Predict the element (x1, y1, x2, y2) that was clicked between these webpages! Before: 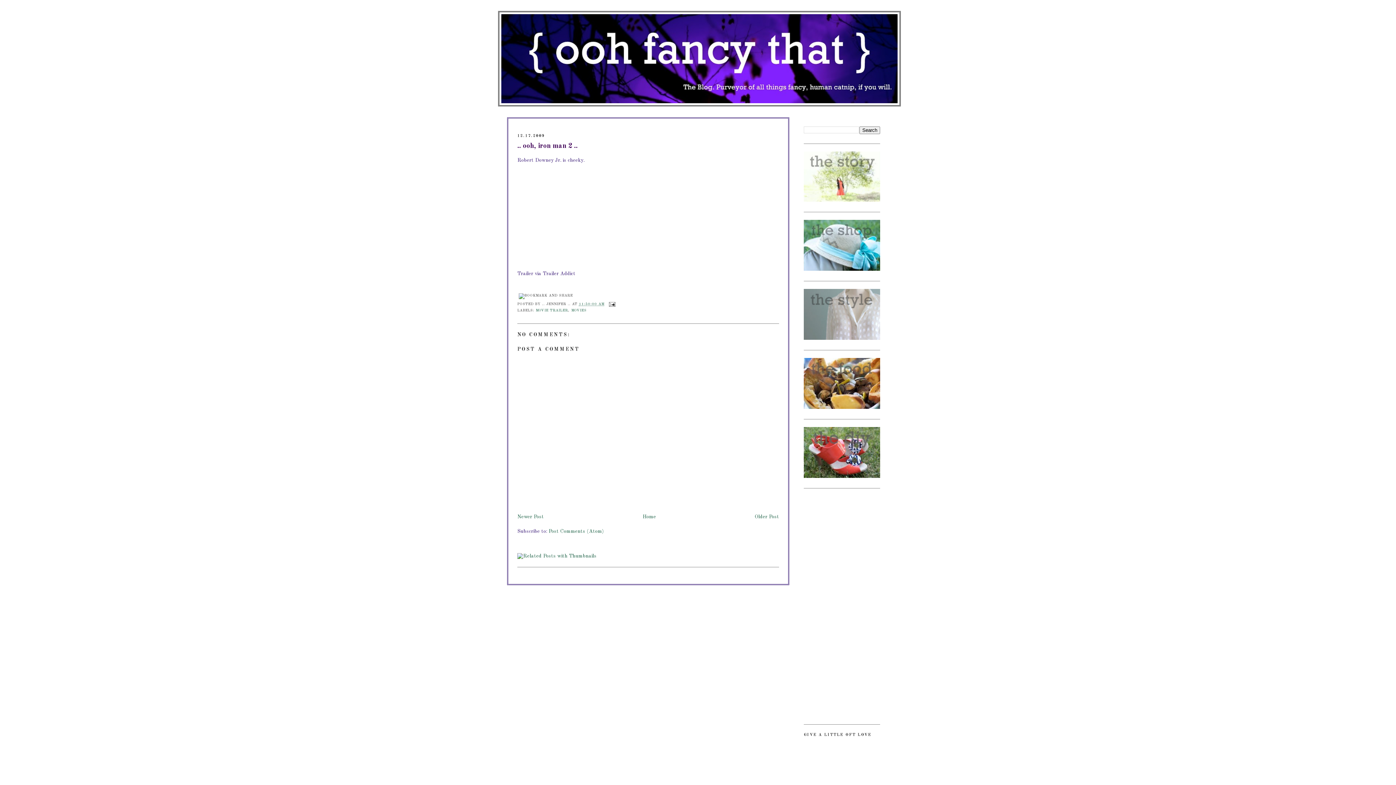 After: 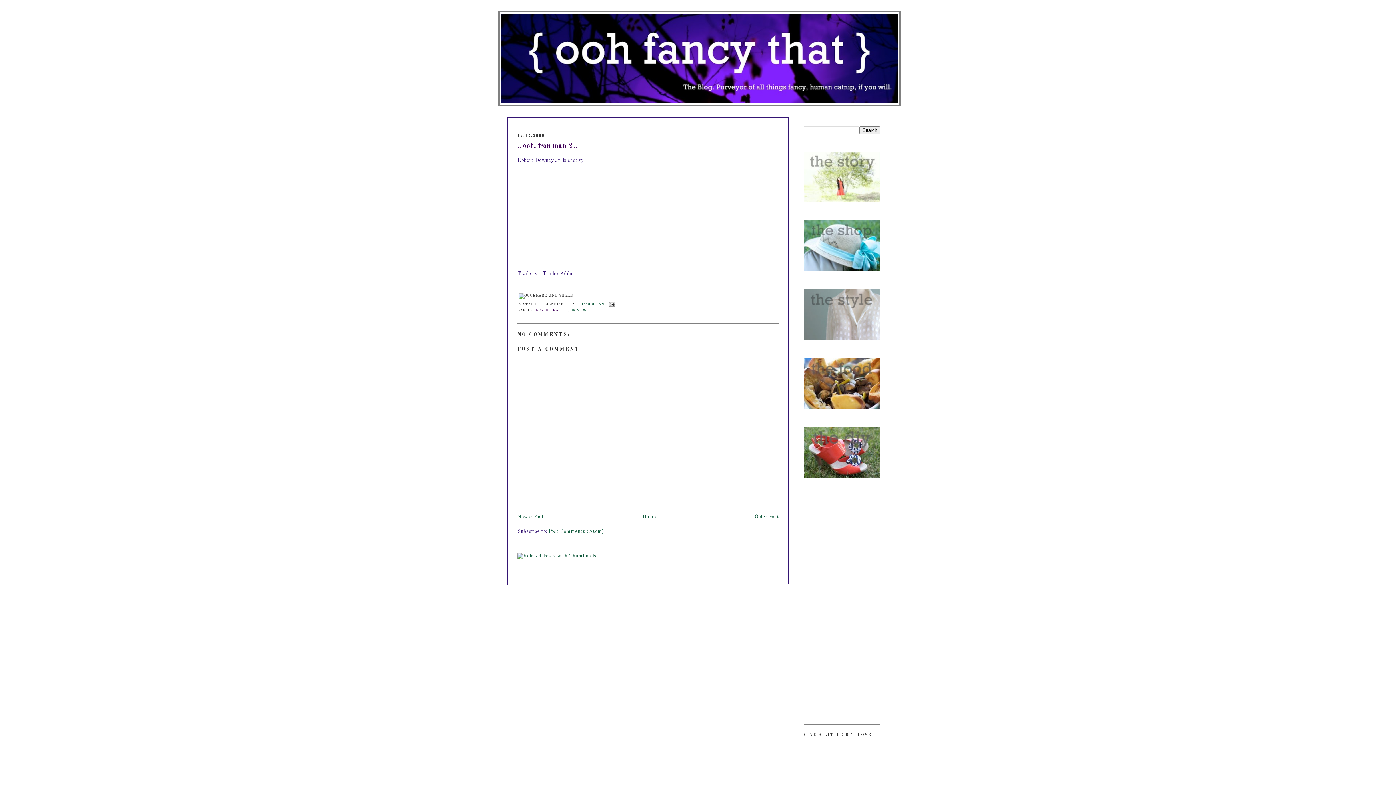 Action: bbox: (535, 309, 568, 312) label: MOVIE TRAILER